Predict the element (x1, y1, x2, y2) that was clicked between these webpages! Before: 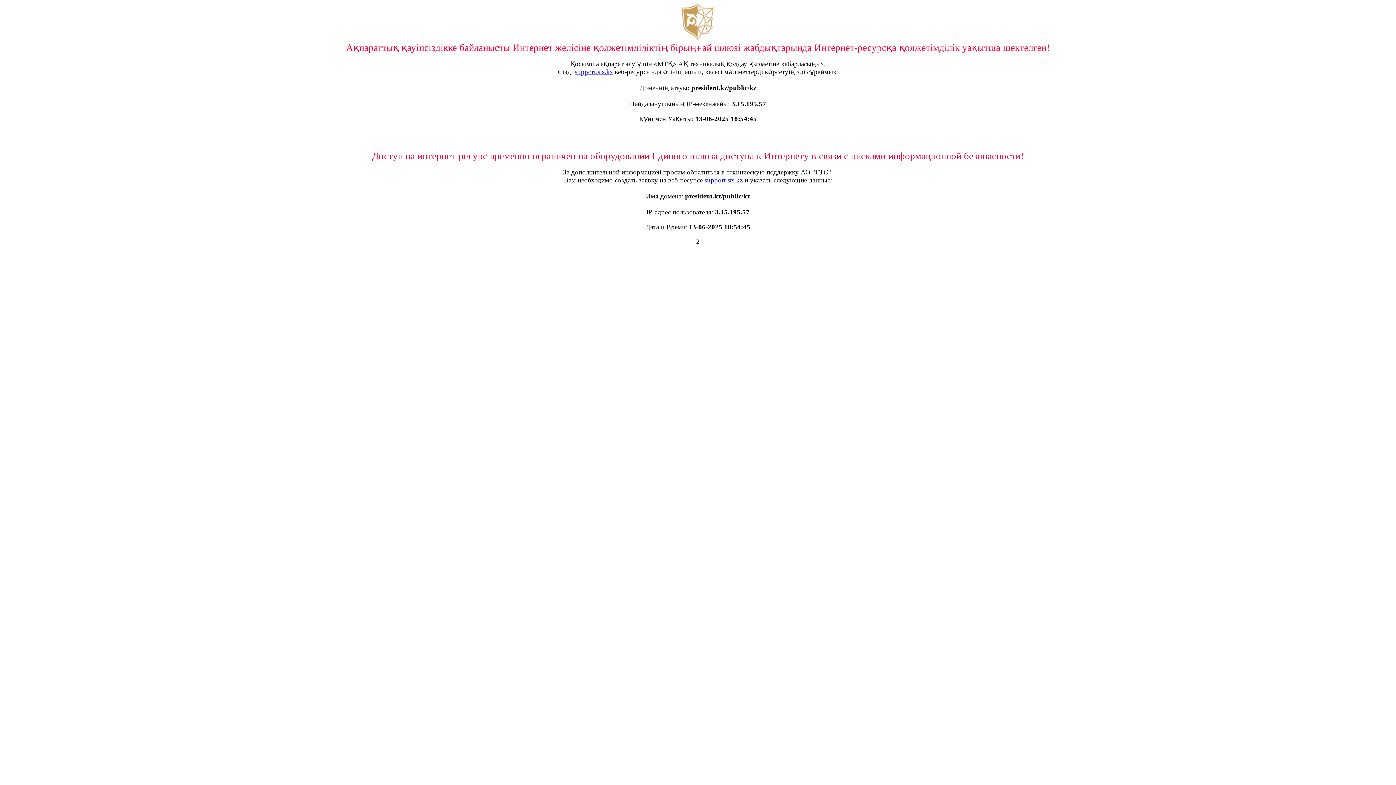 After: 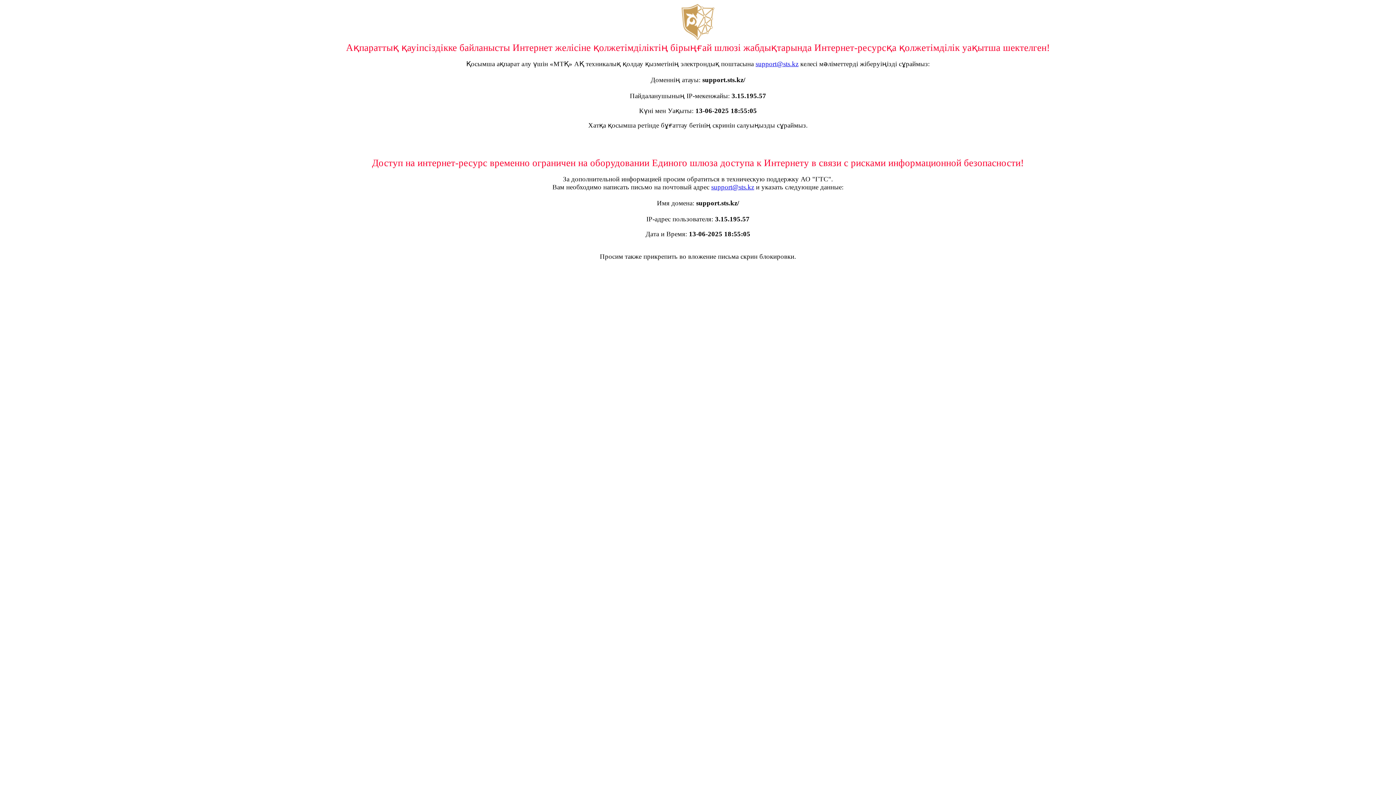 Action: label: support.sts.kz bbox: (704, 176, 742, 184)